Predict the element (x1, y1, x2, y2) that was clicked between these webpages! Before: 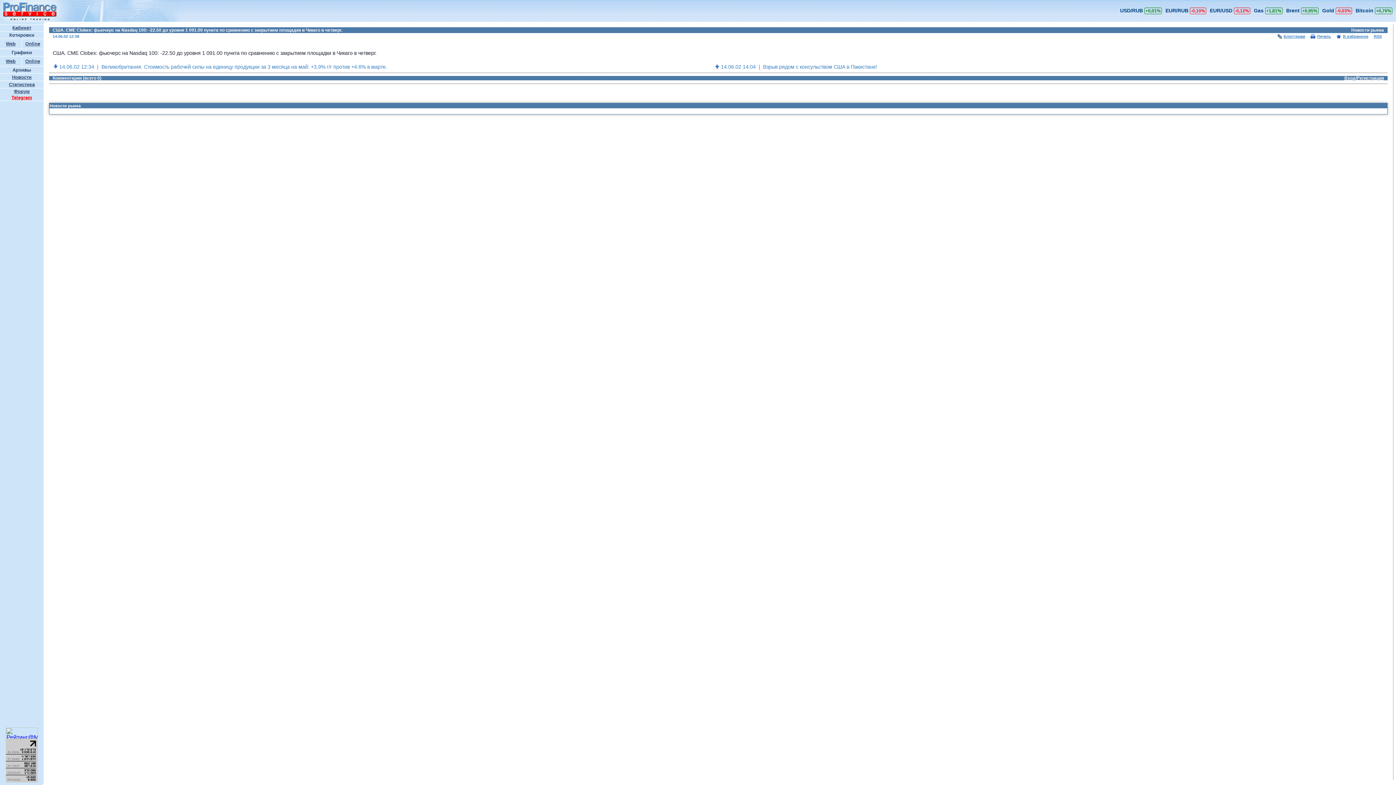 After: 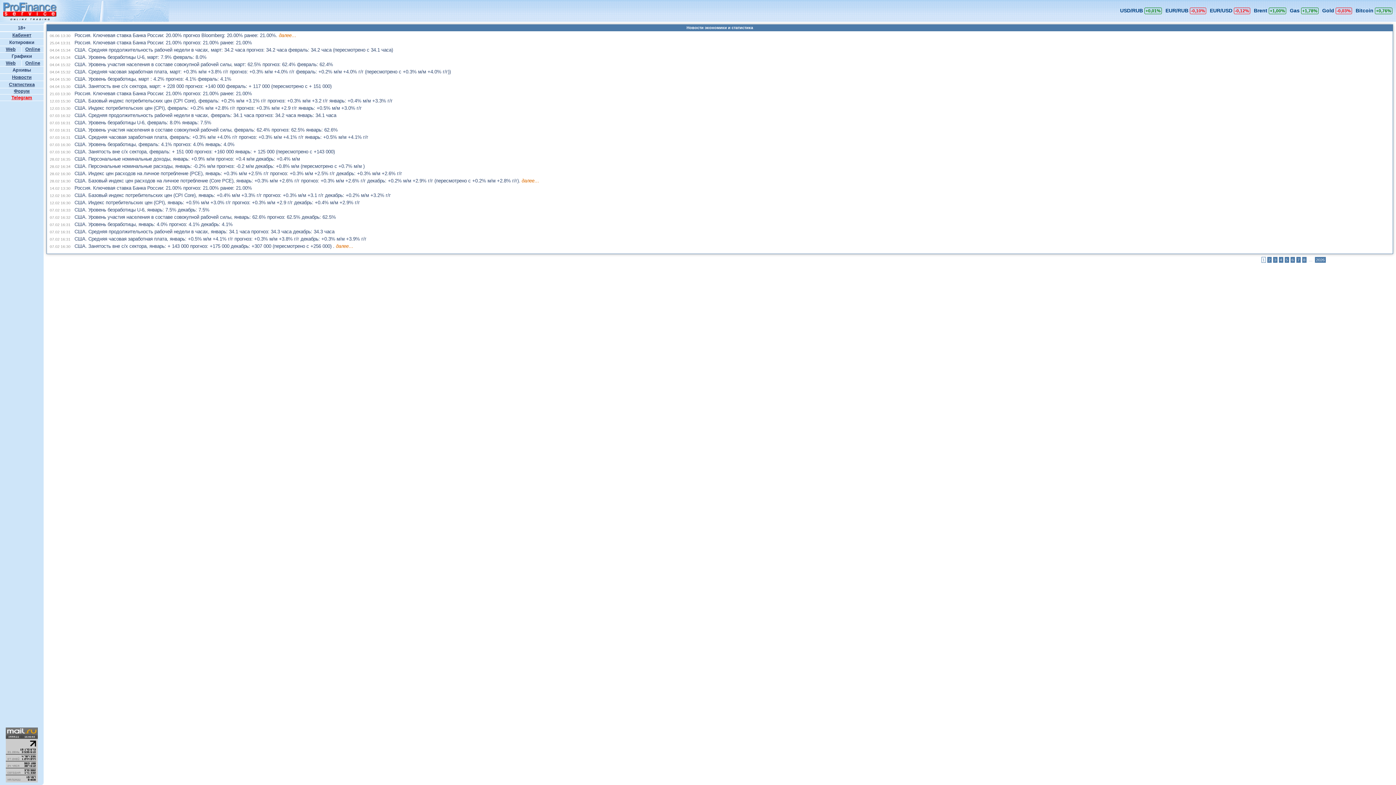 Action: bbox: (8, 81, 34, 87) label: Статистика